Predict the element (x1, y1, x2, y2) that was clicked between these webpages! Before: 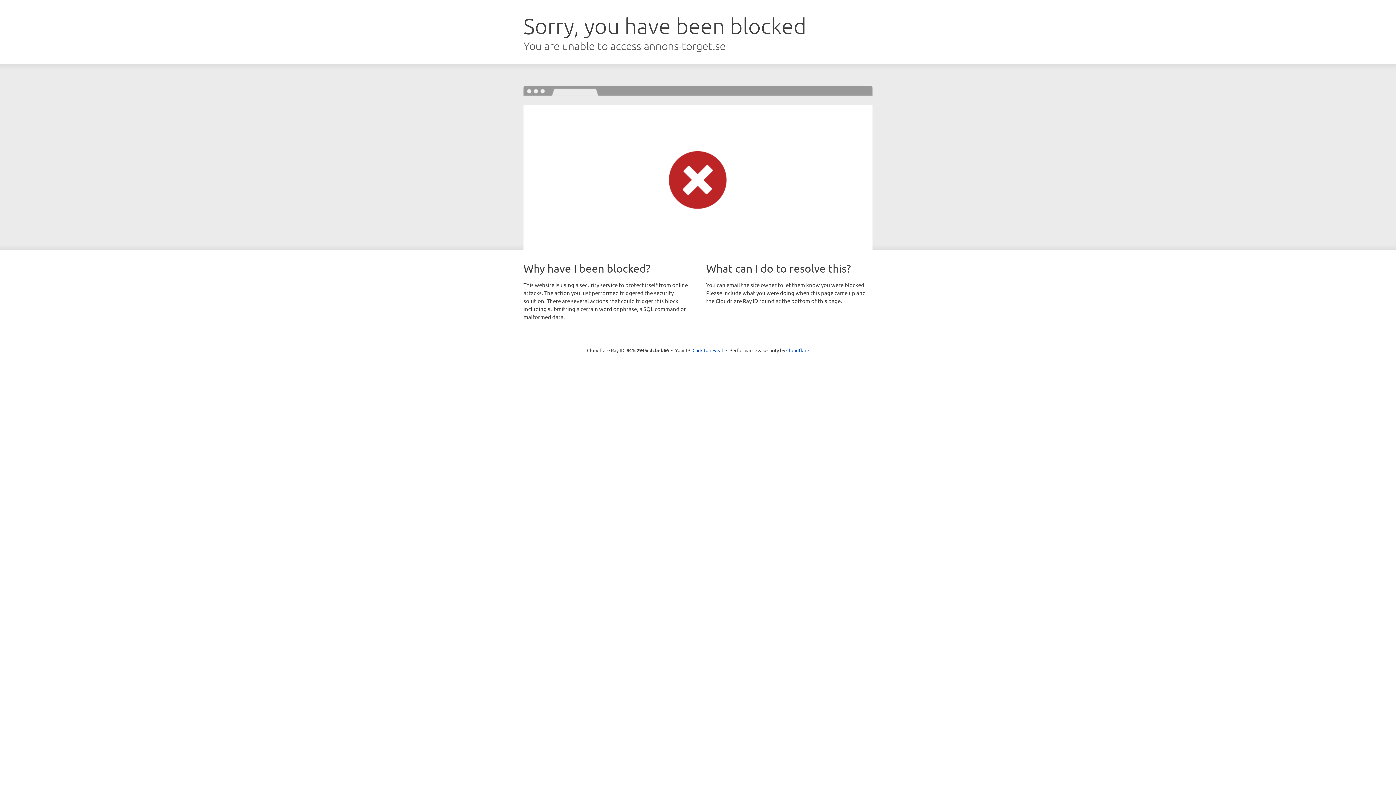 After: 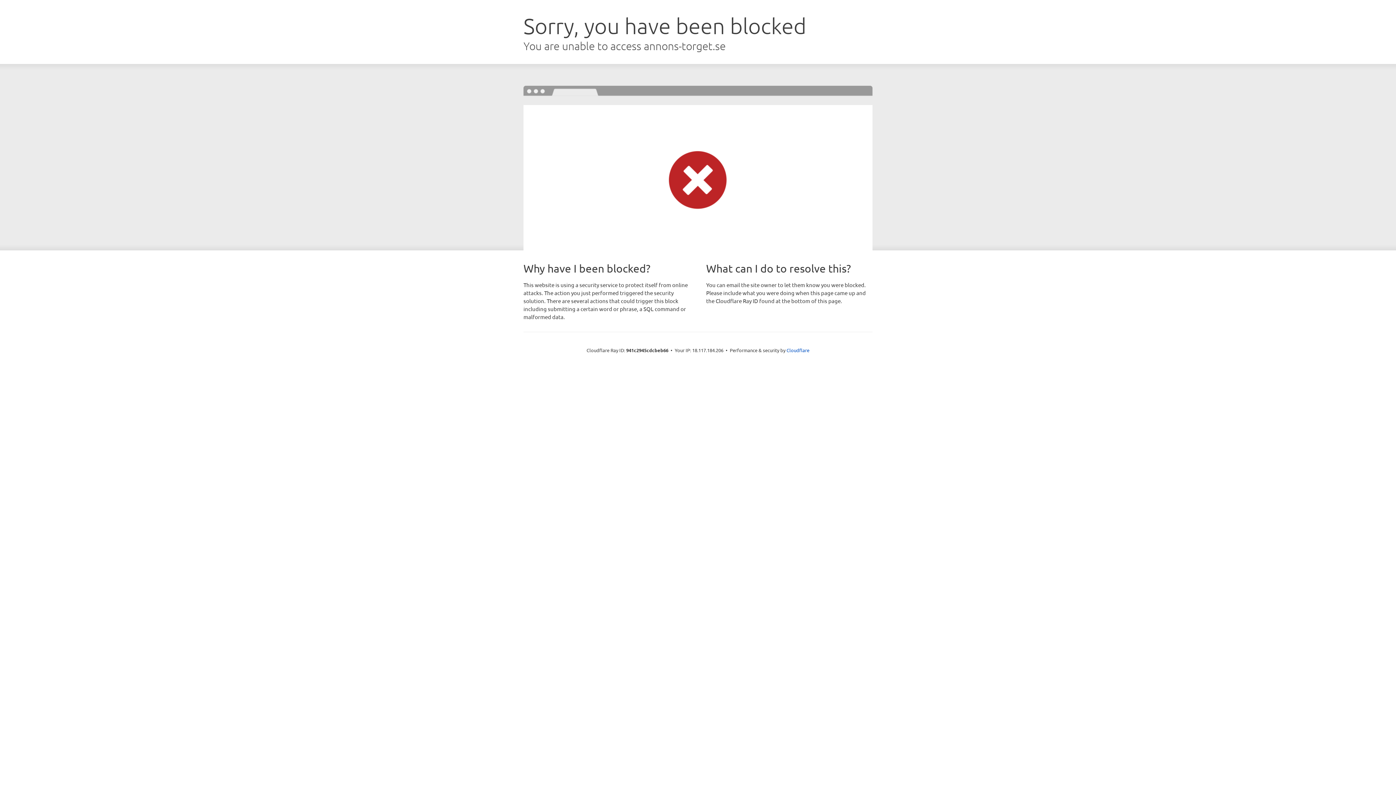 Action: label: Click to reveal bbox: (692, 346, 723, 353)